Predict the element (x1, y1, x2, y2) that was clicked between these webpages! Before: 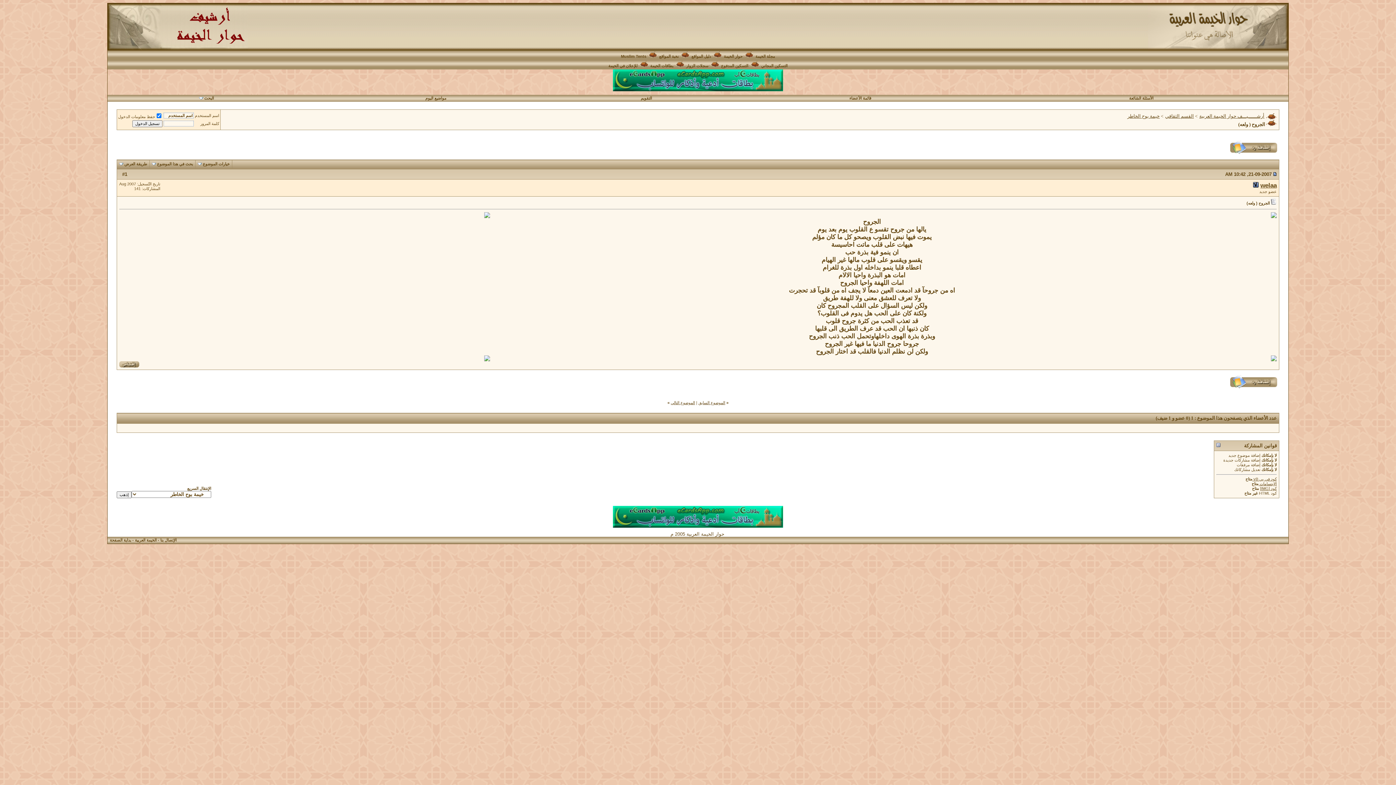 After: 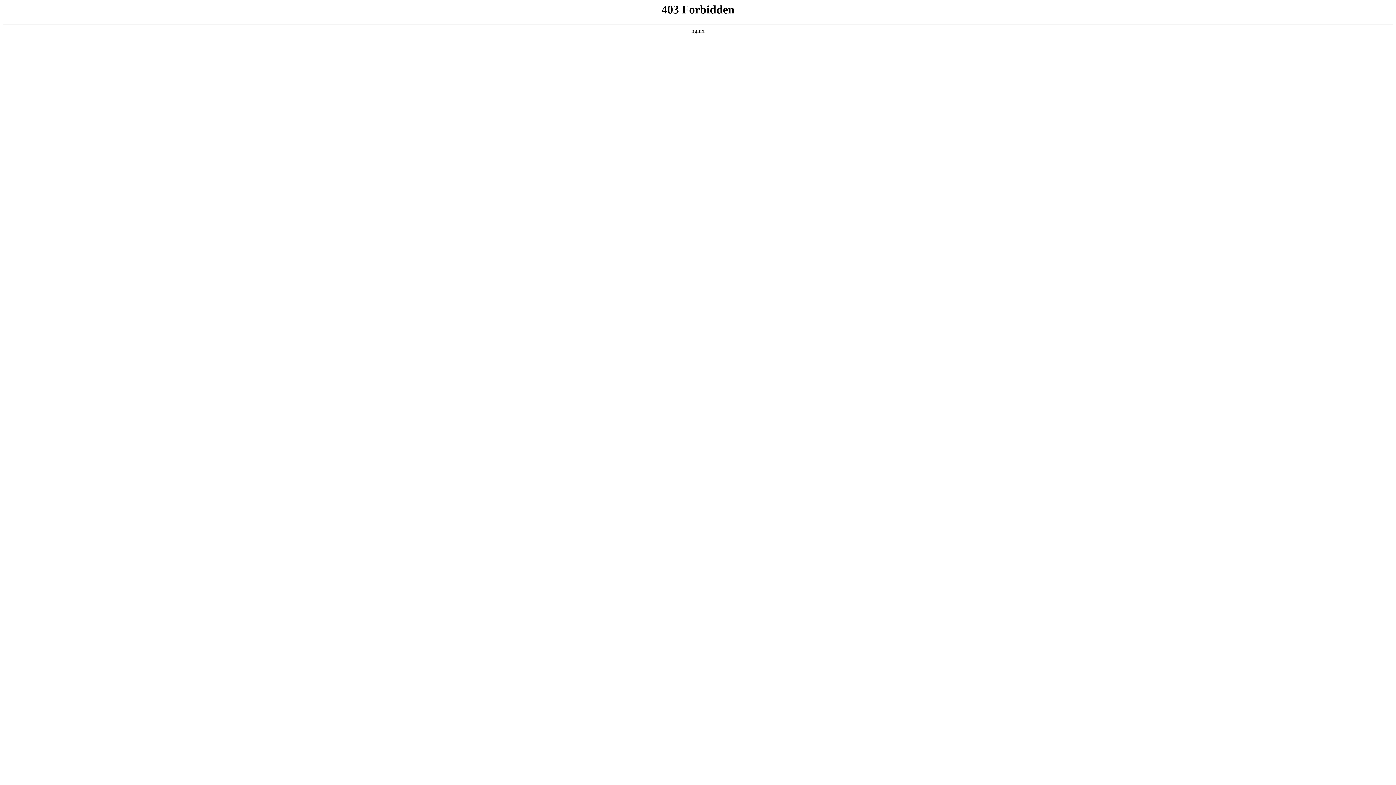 Action: bbox: (659, 54, 678, 58) label: نخبة المواقع